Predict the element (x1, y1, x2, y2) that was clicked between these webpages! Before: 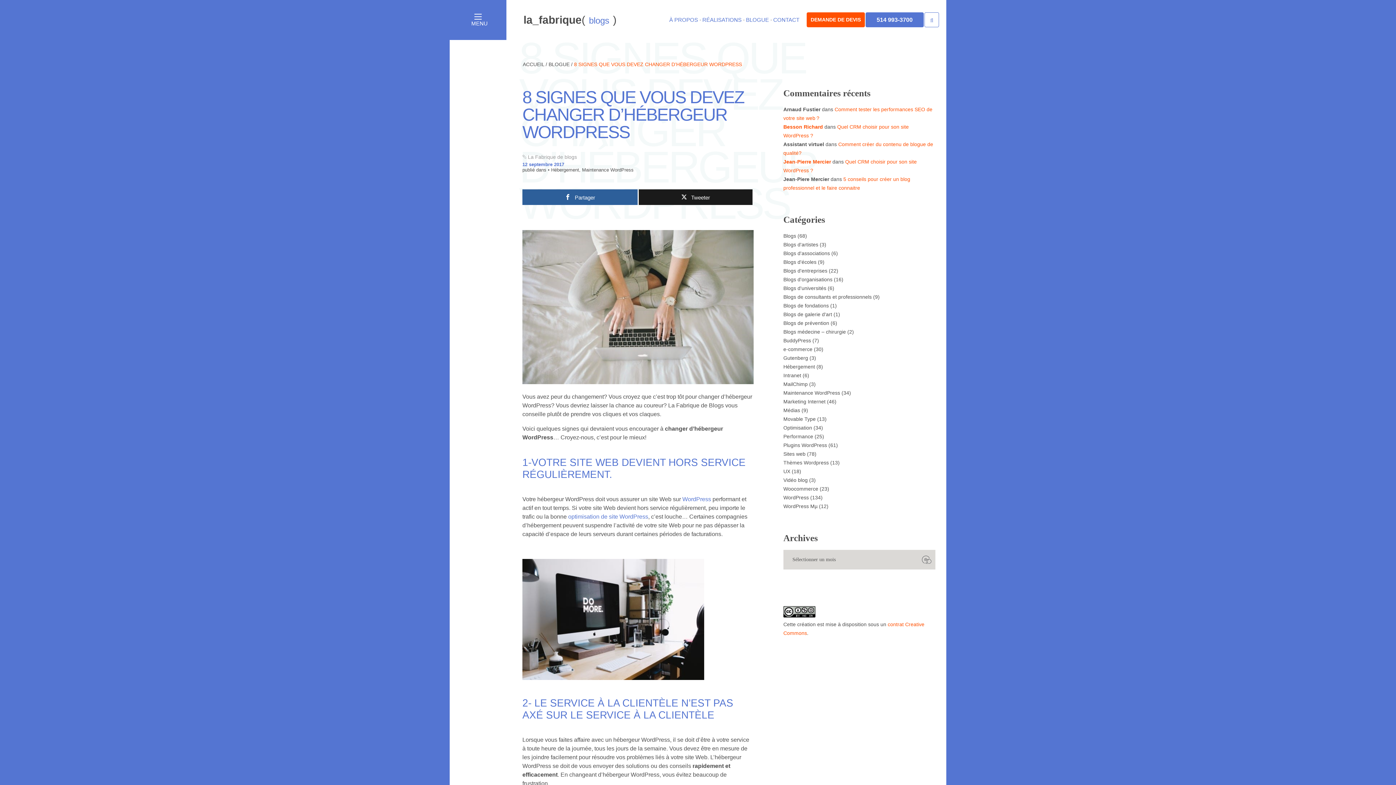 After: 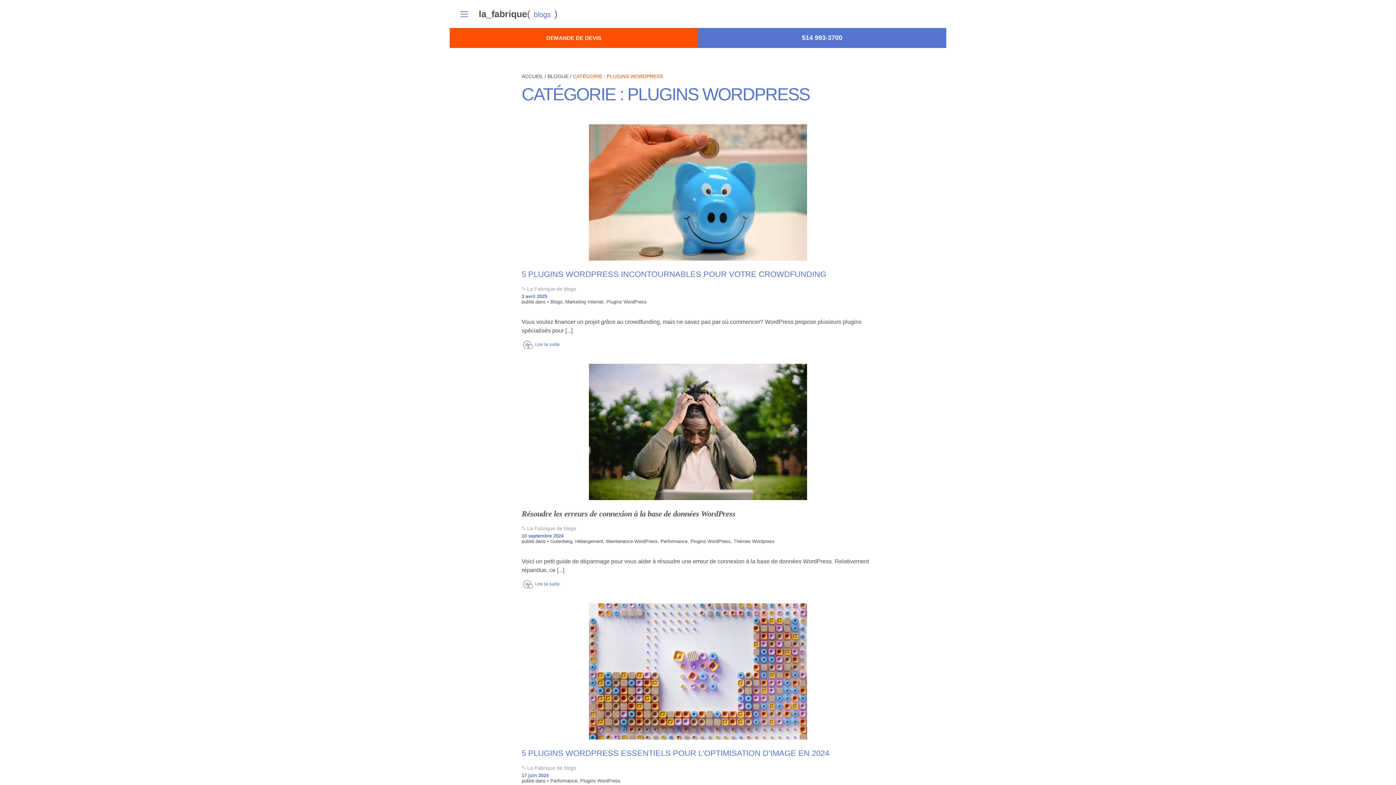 Action: label: Plugins WordPress bbox: (783, 442, 827, 448)